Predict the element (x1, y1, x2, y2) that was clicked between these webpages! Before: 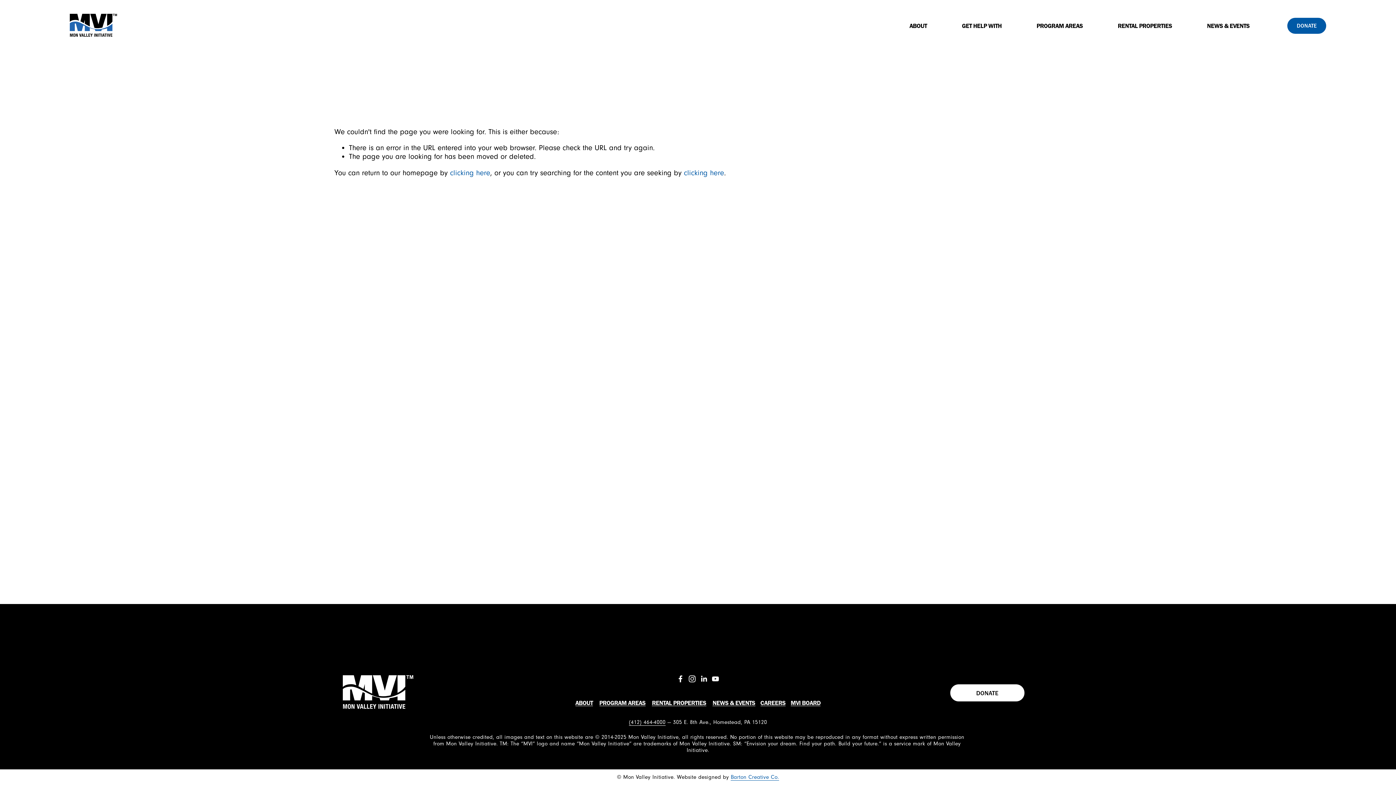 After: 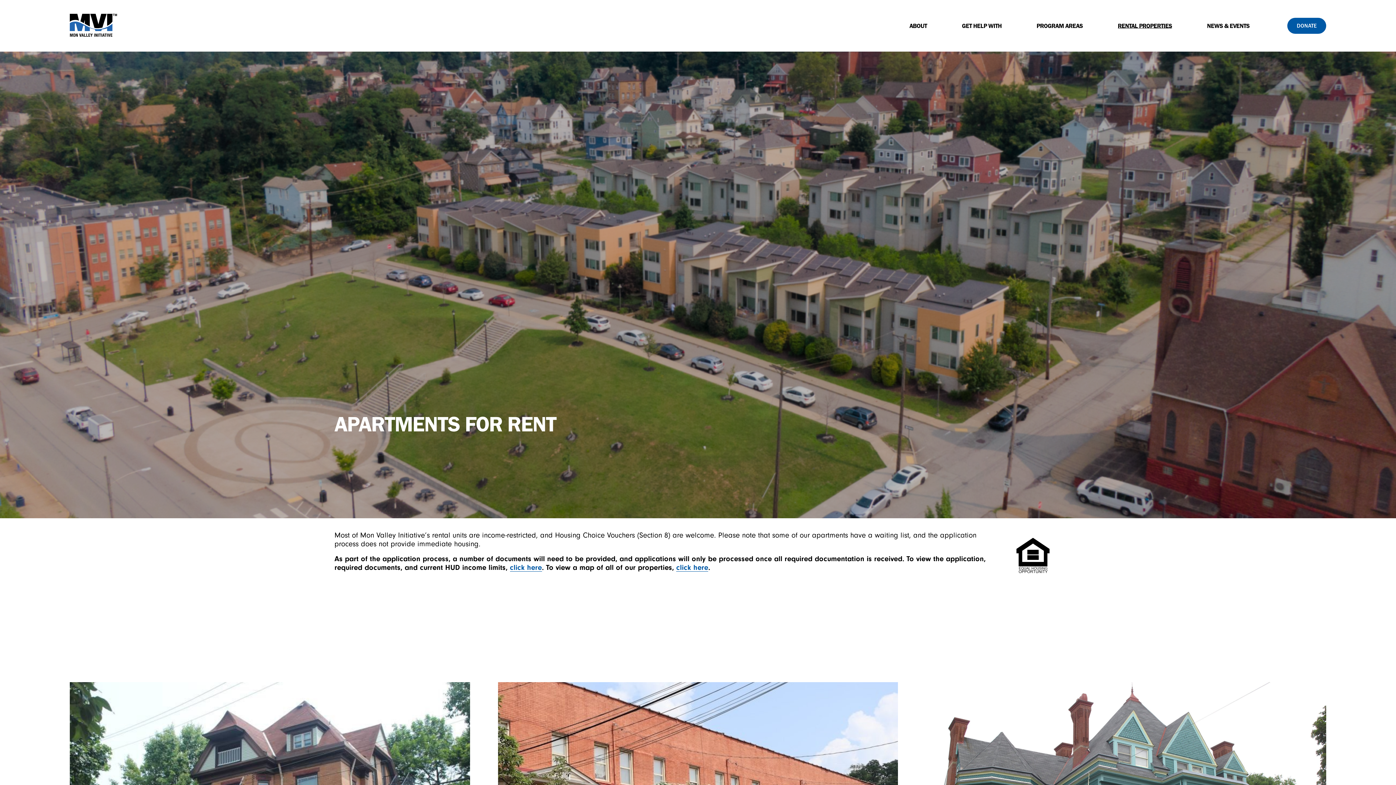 Action: bbox: (652, 699, 706, 706) label: RENTAL PROPERTIES